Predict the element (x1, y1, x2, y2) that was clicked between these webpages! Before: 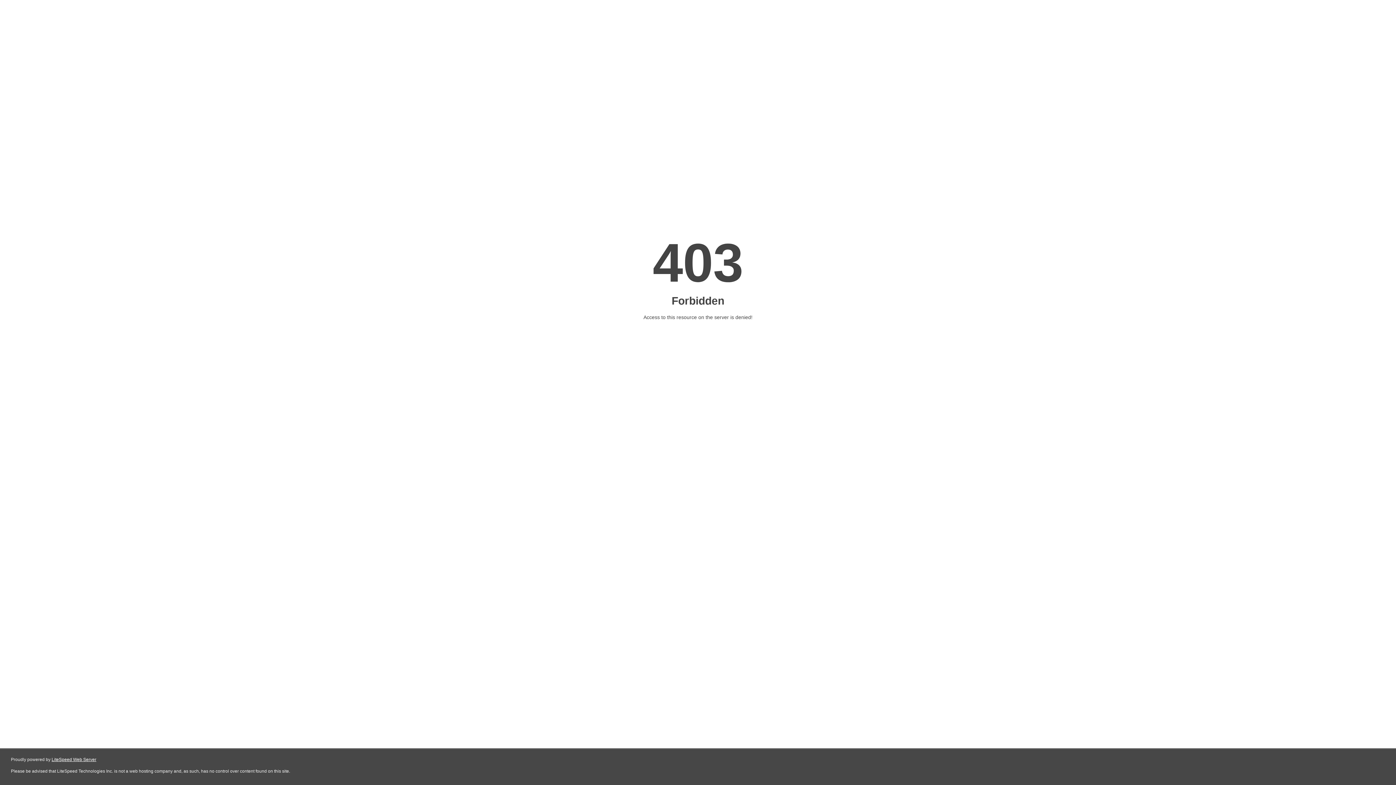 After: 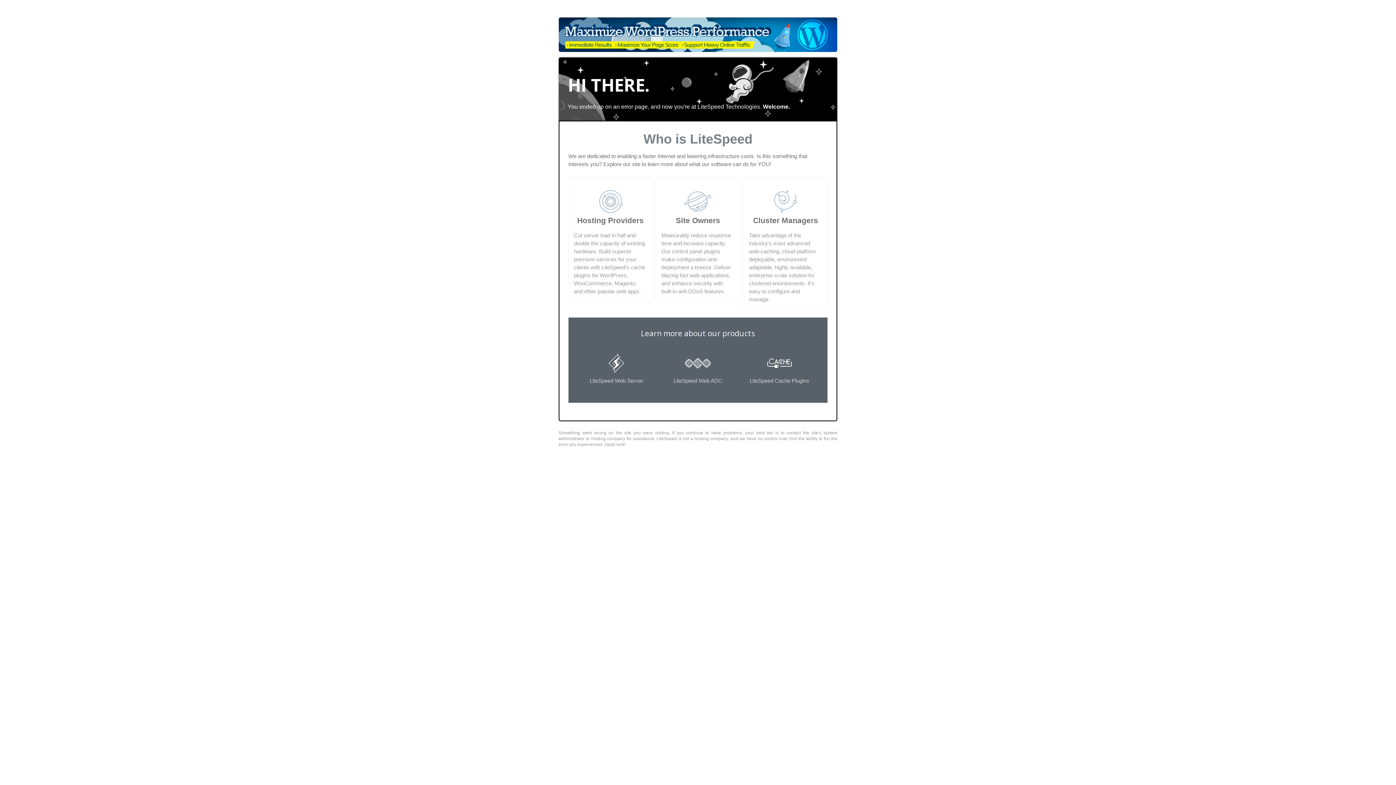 Action: label: LiteSpeed Web Server bbox: (51, 757, 96, 762)